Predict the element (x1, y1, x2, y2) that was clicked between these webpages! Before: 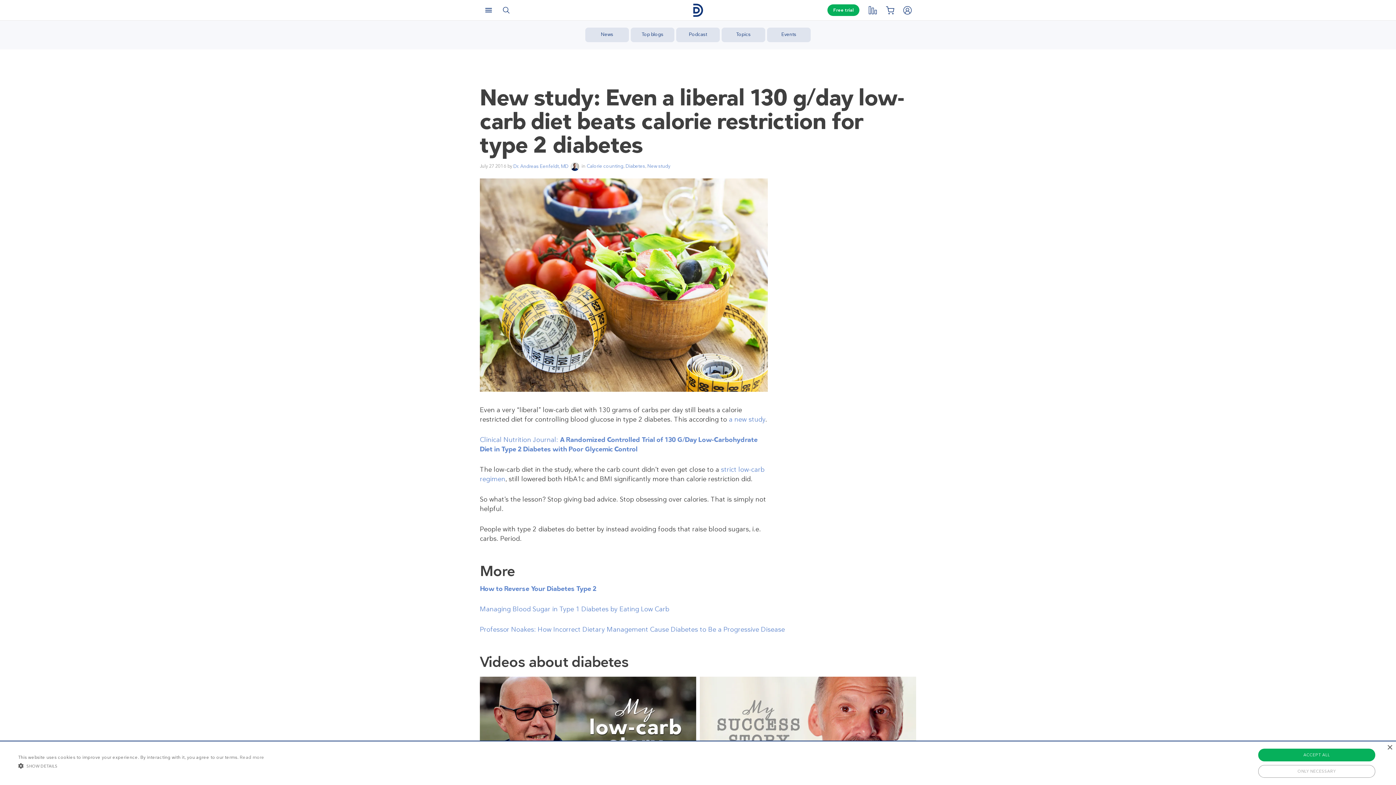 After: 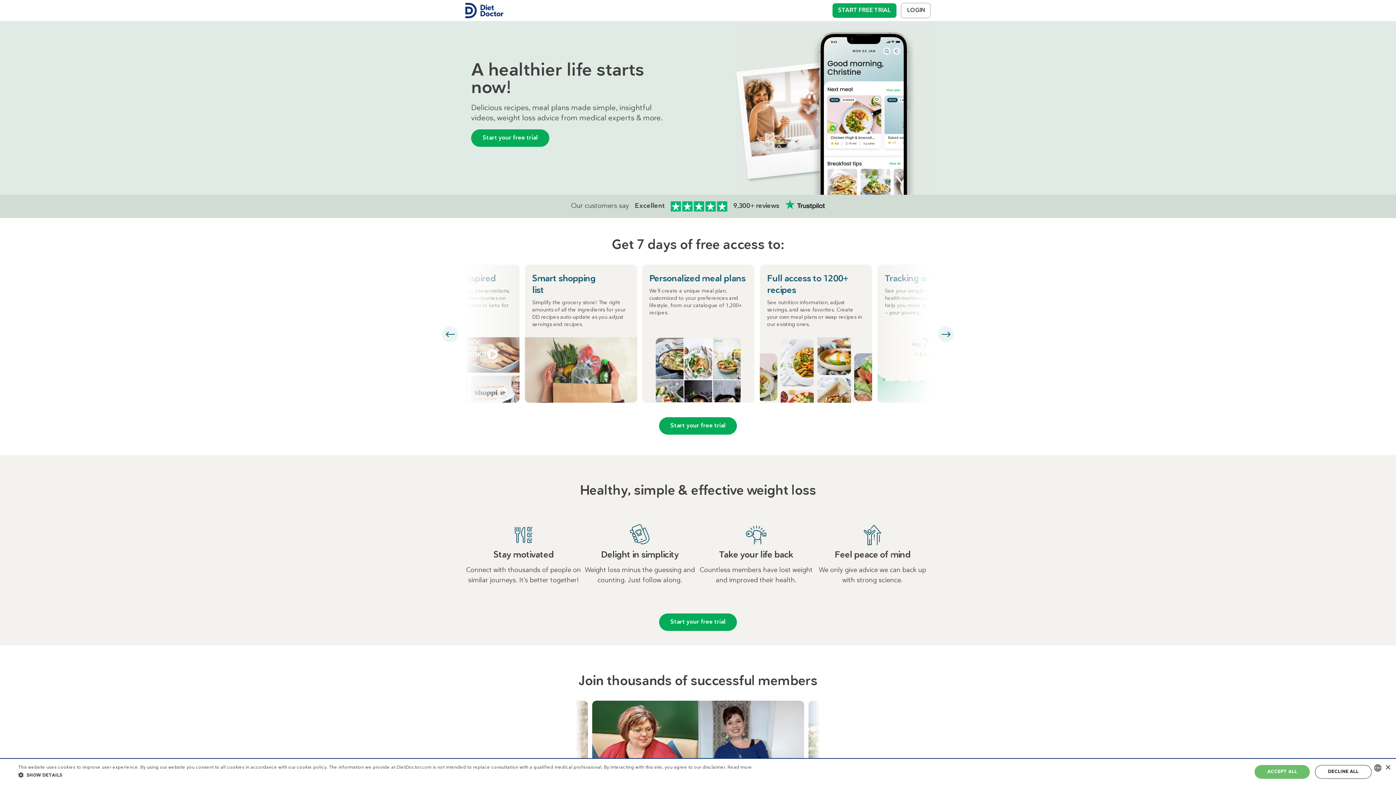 Action: bbox: (827, 4, 859, 16) label: Free trial